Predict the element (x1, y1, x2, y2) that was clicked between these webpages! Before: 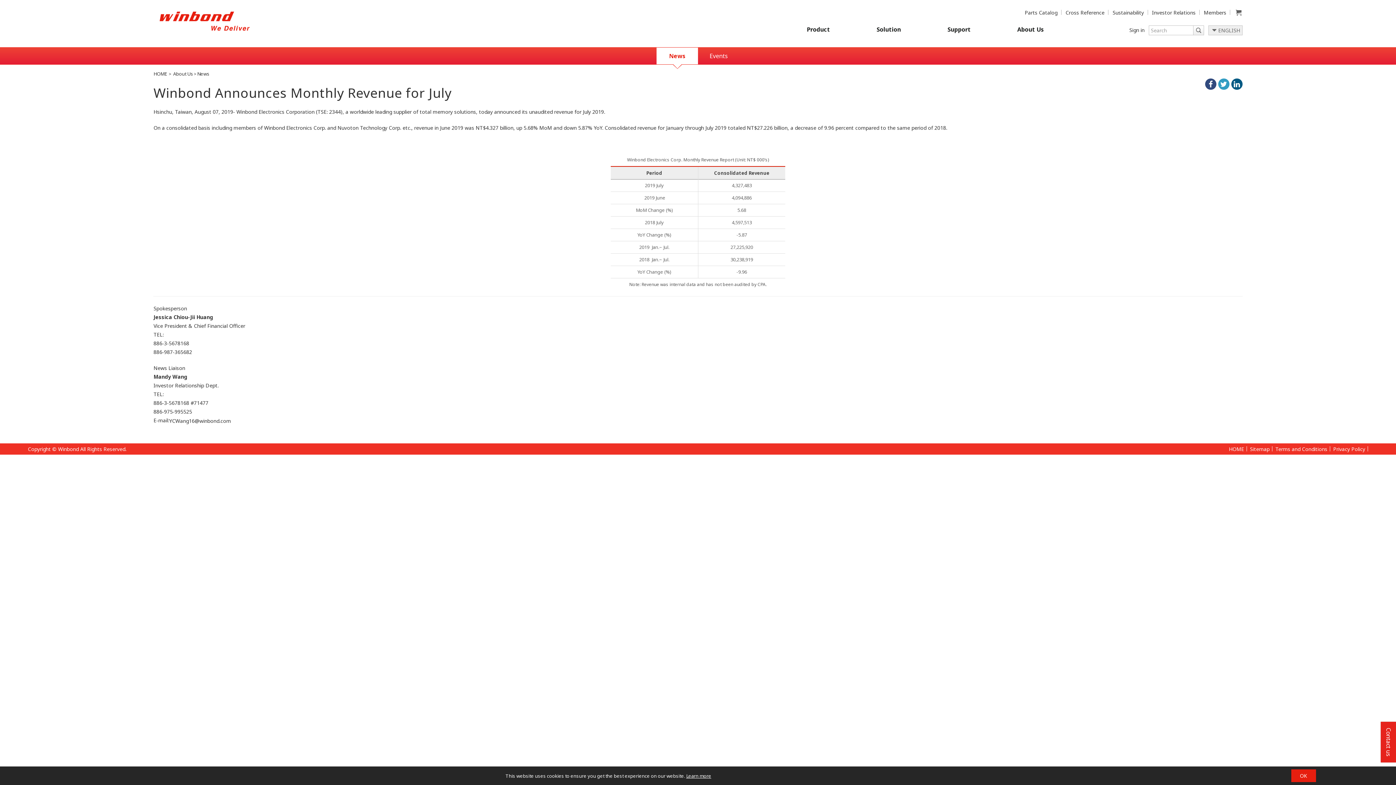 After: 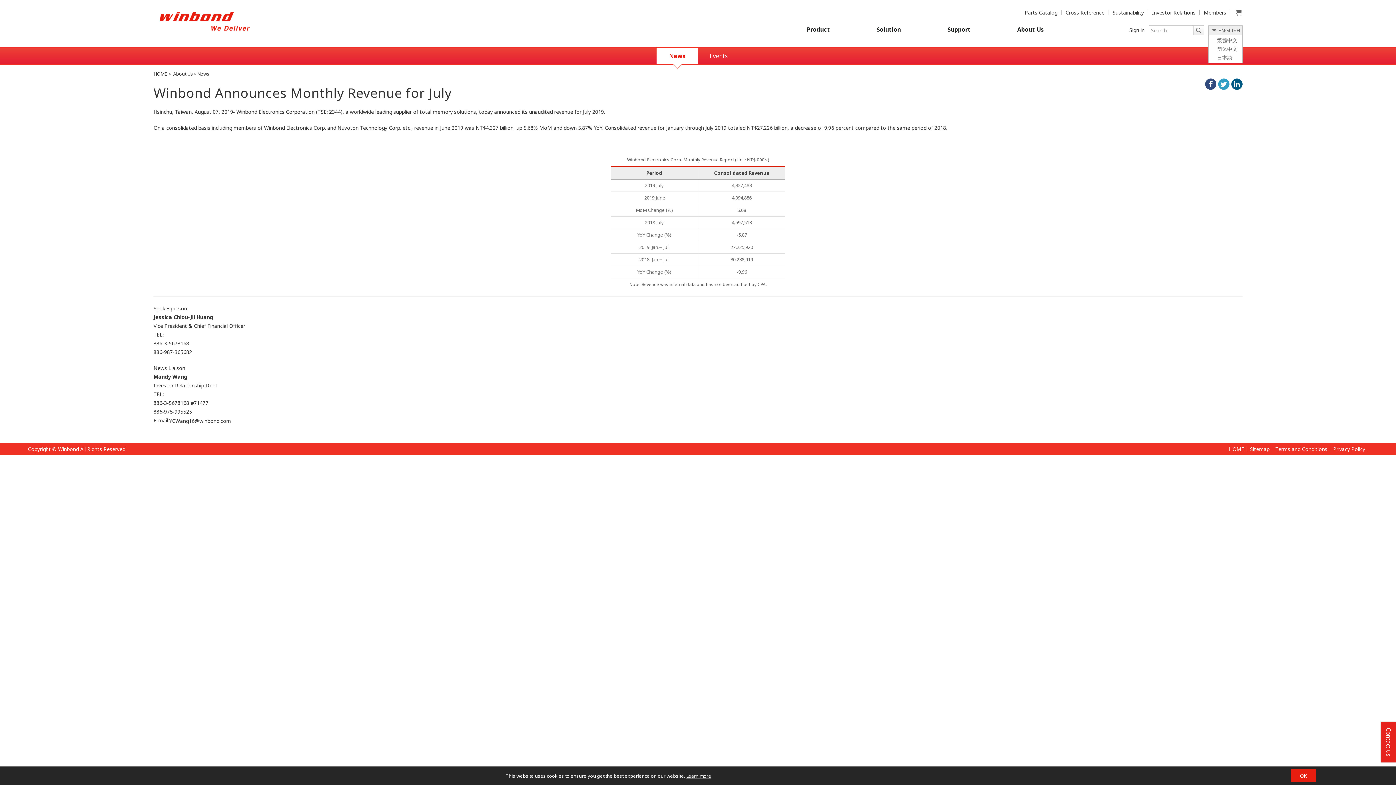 Action: bbox: (1208, 25, 1242, 34) label: ENGLISH